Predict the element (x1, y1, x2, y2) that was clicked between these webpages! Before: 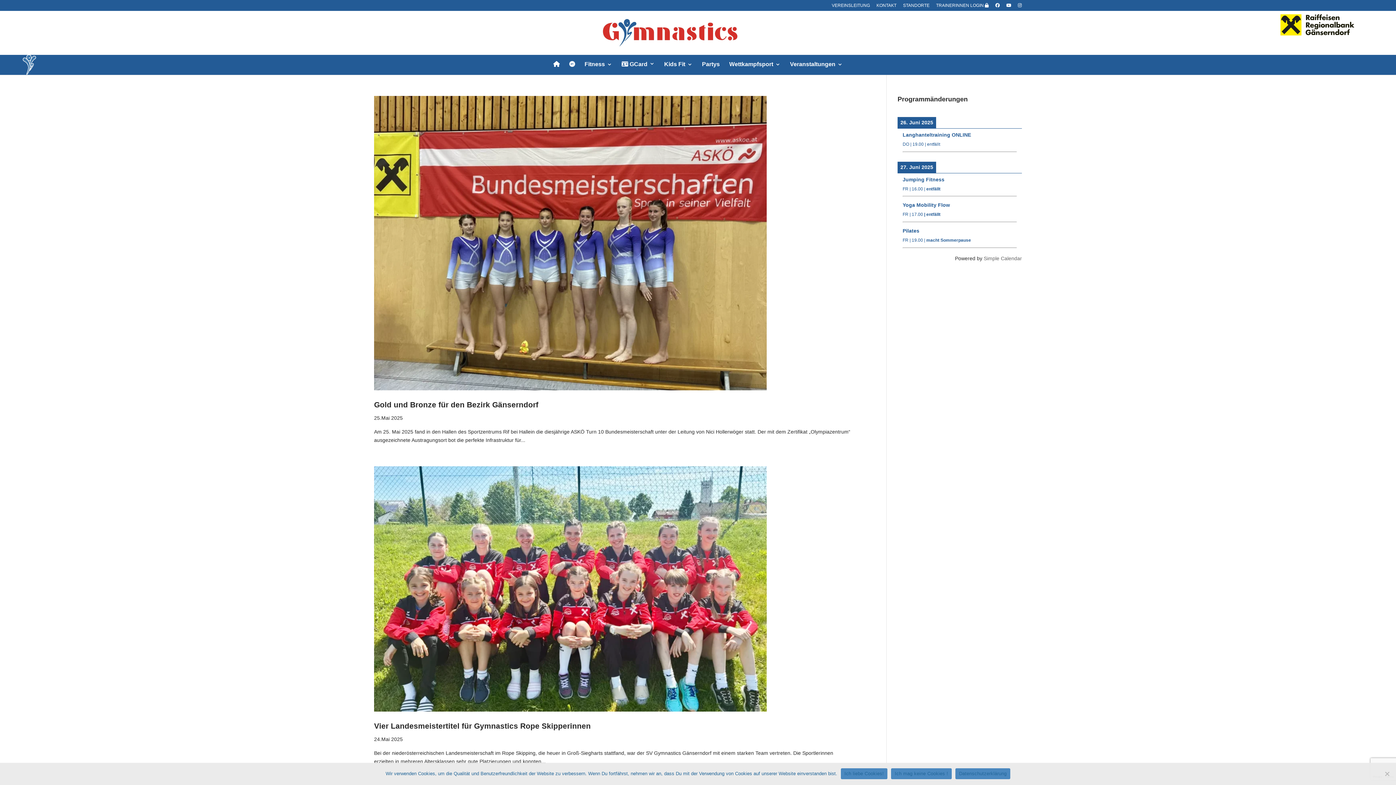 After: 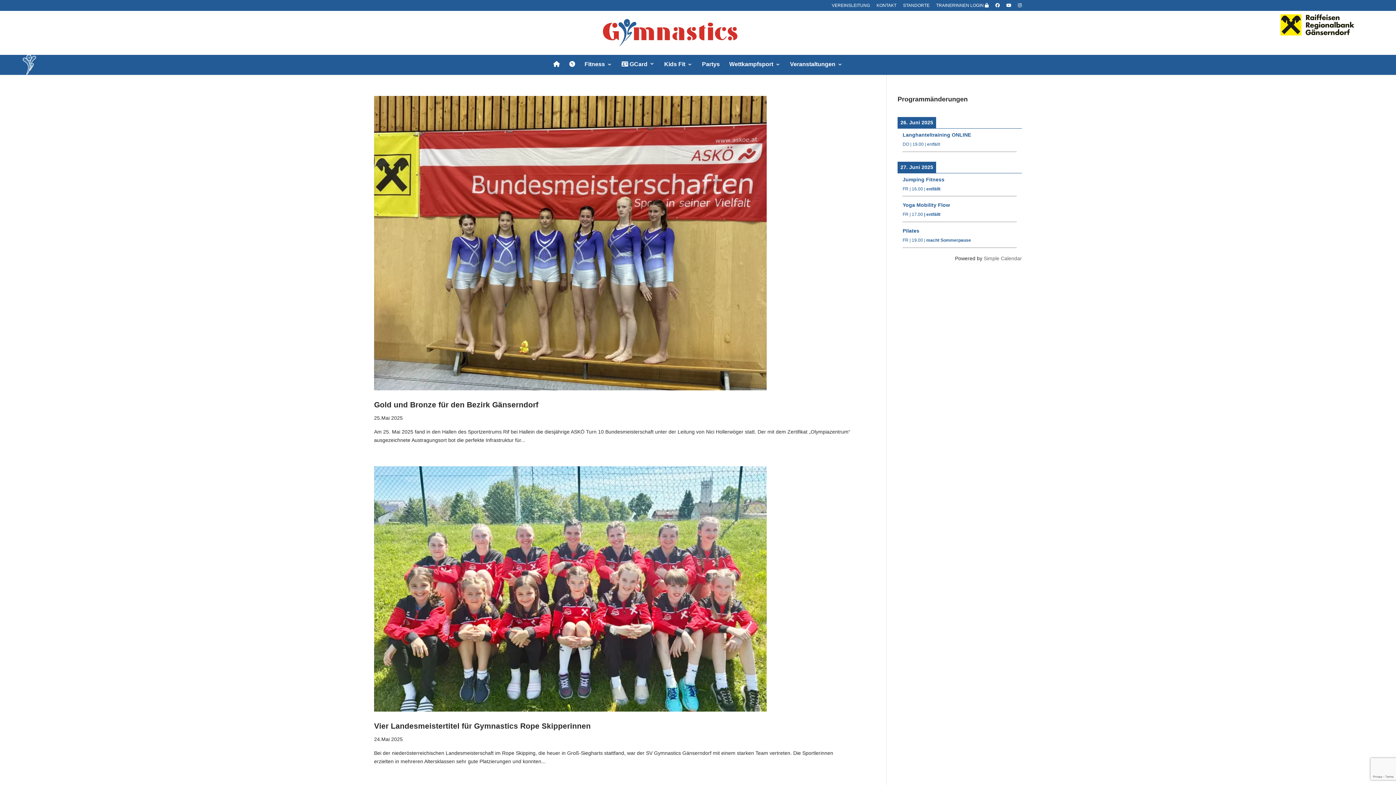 Action: bbox: (841, 768, 887, 779) label: Ich liebe Cookies!